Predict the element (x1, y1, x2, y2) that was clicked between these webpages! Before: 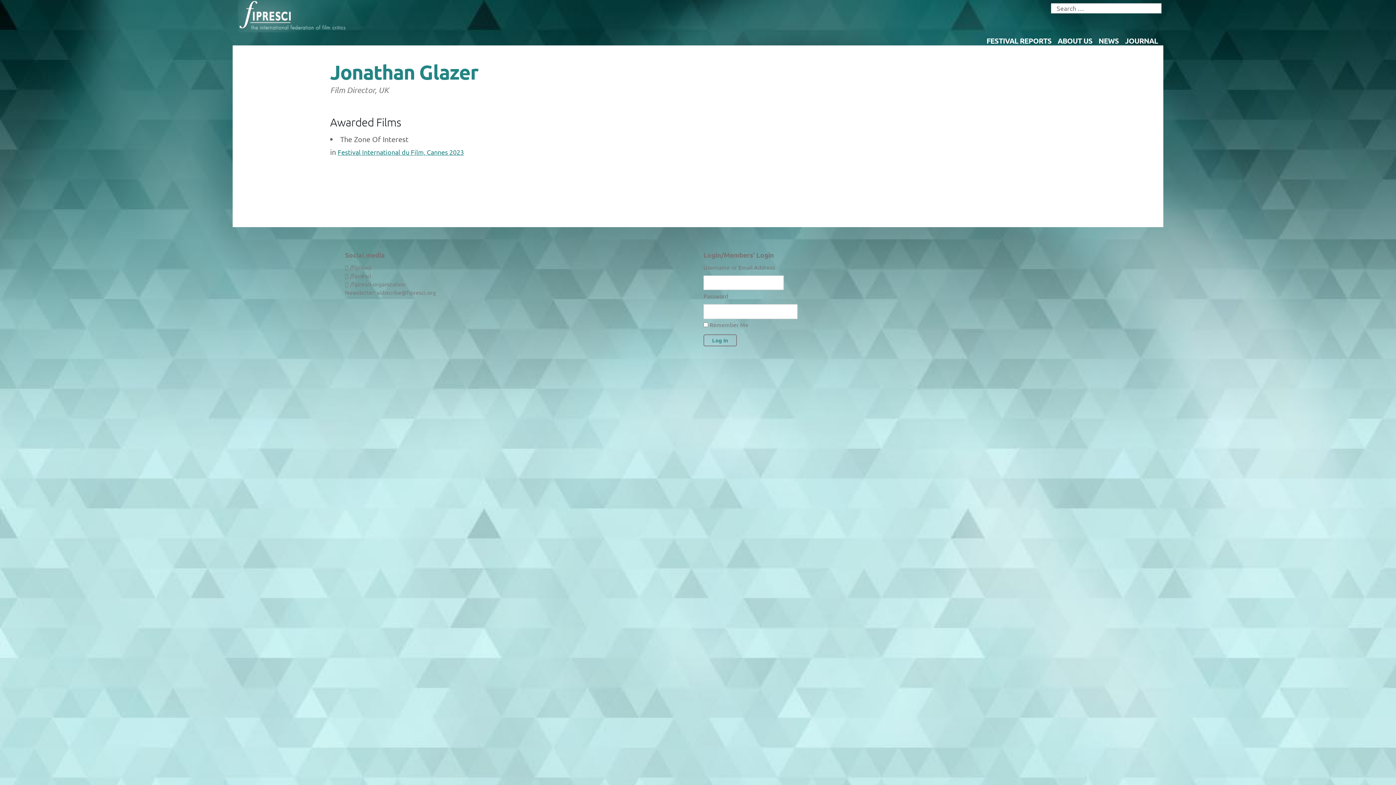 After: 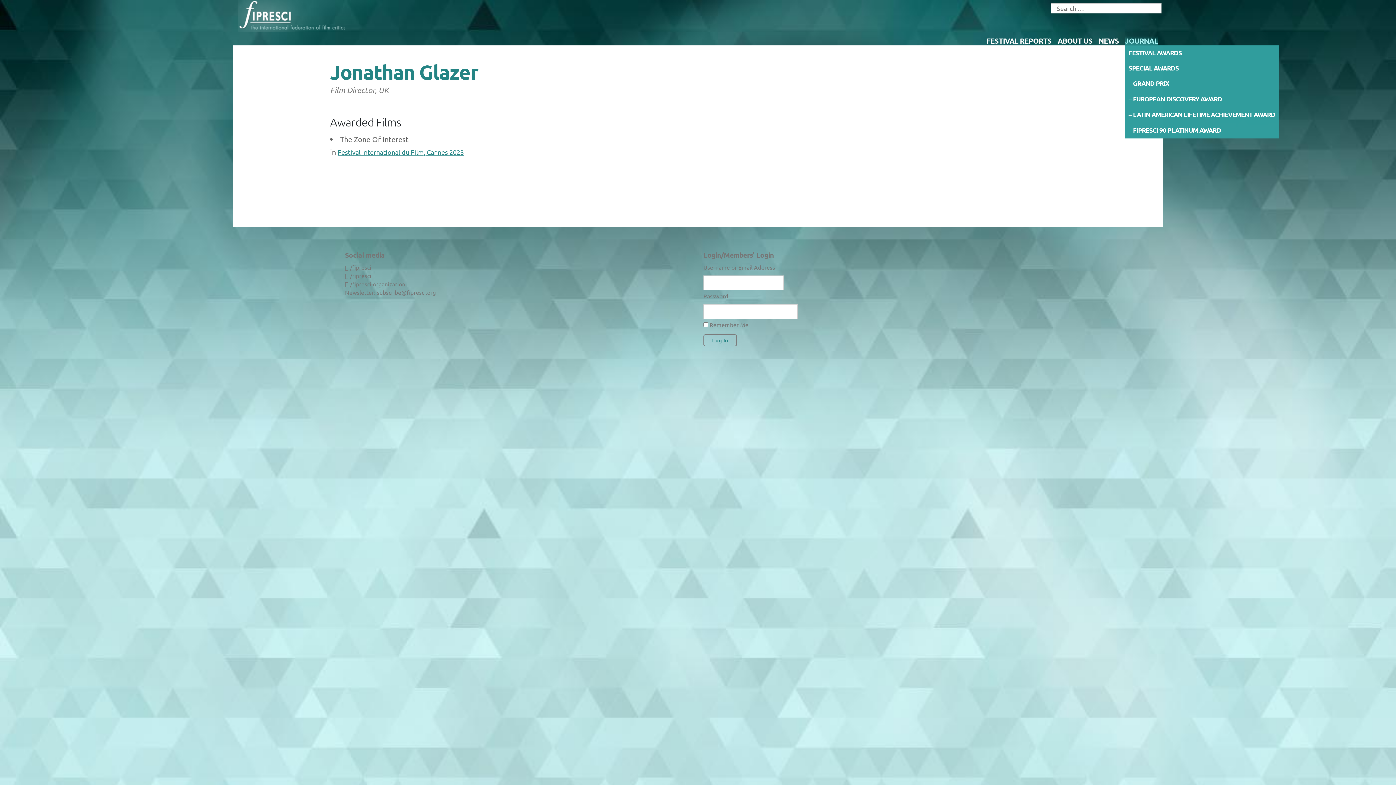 Action: label: JOURNAL bbox: (1125, 35, 1158, 45)